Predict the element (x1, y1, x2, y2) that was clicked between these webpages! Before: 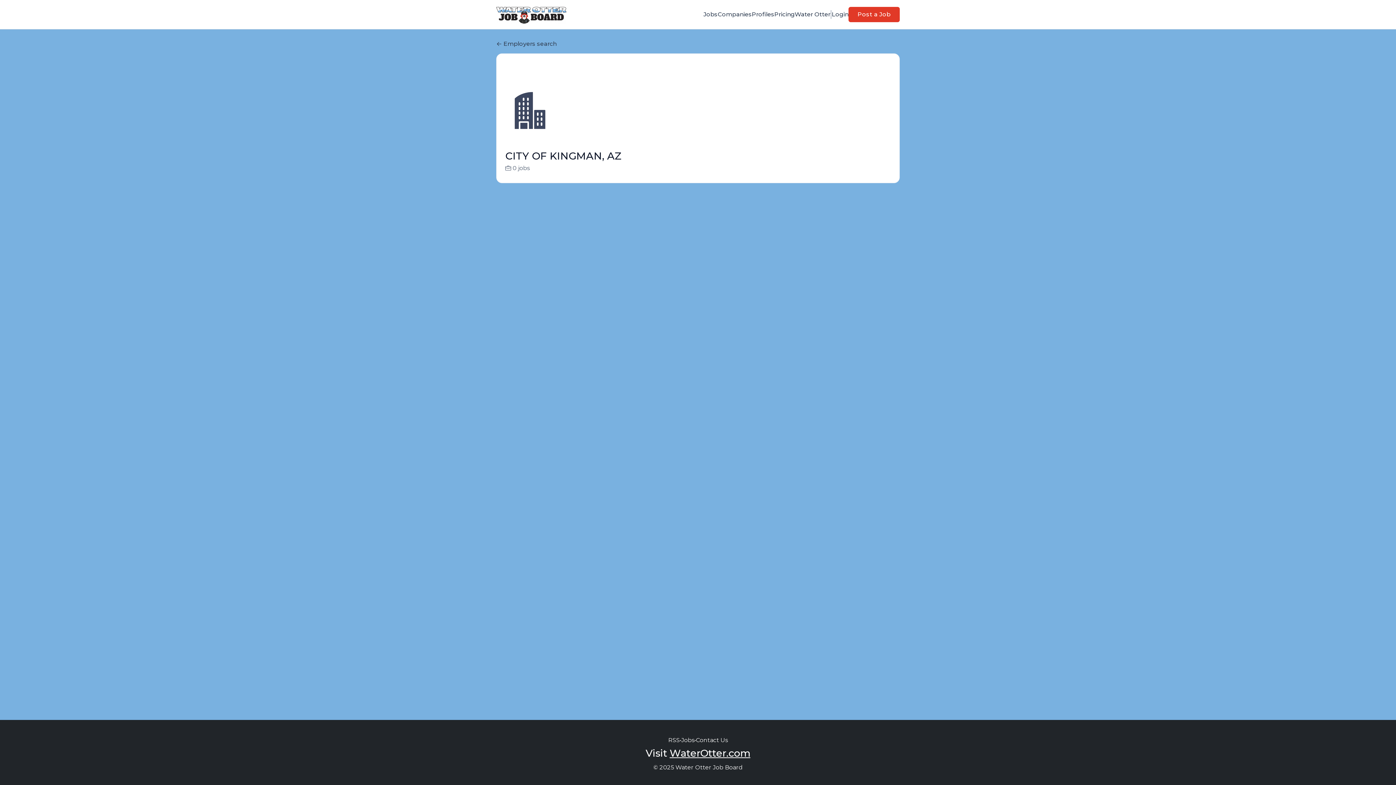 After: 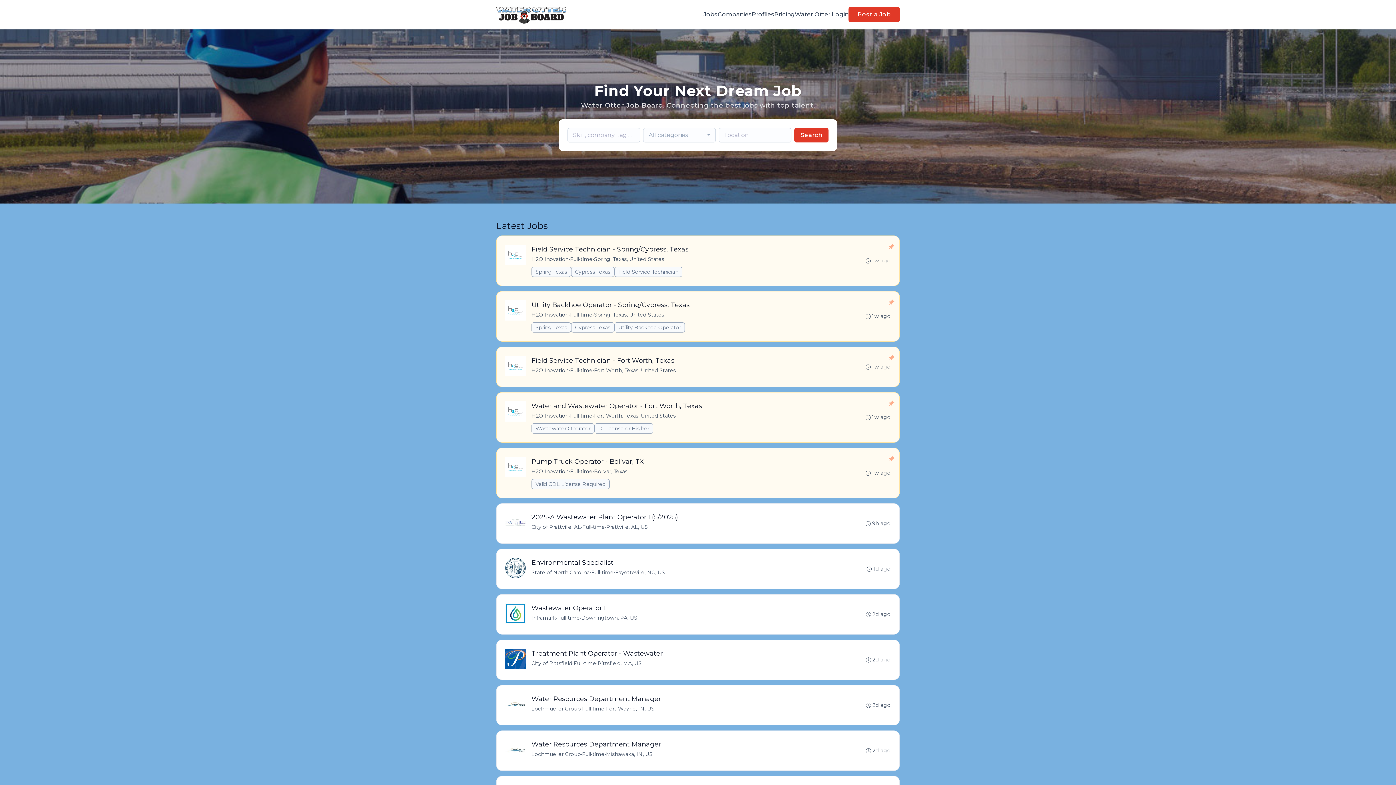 Action: bbox: (496, 0, 566, 29)